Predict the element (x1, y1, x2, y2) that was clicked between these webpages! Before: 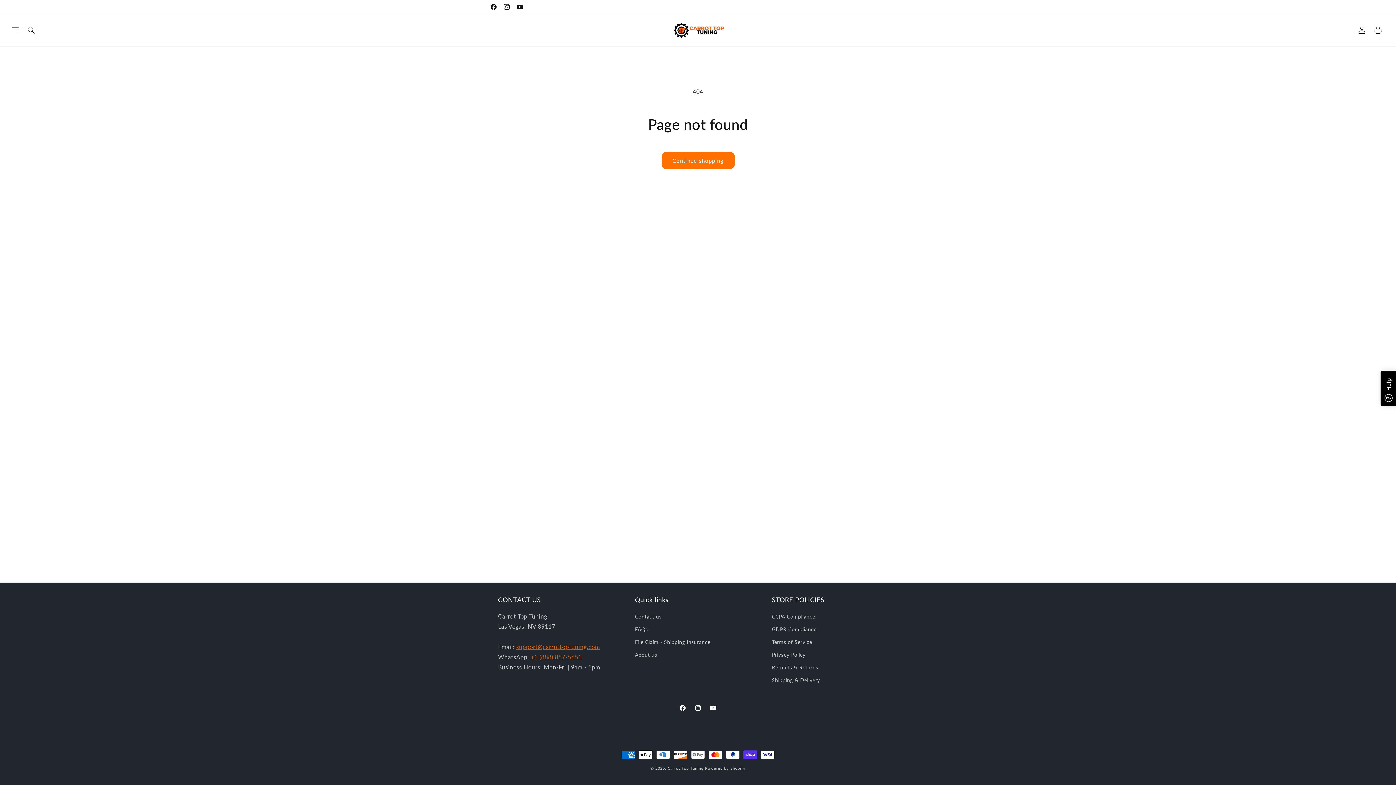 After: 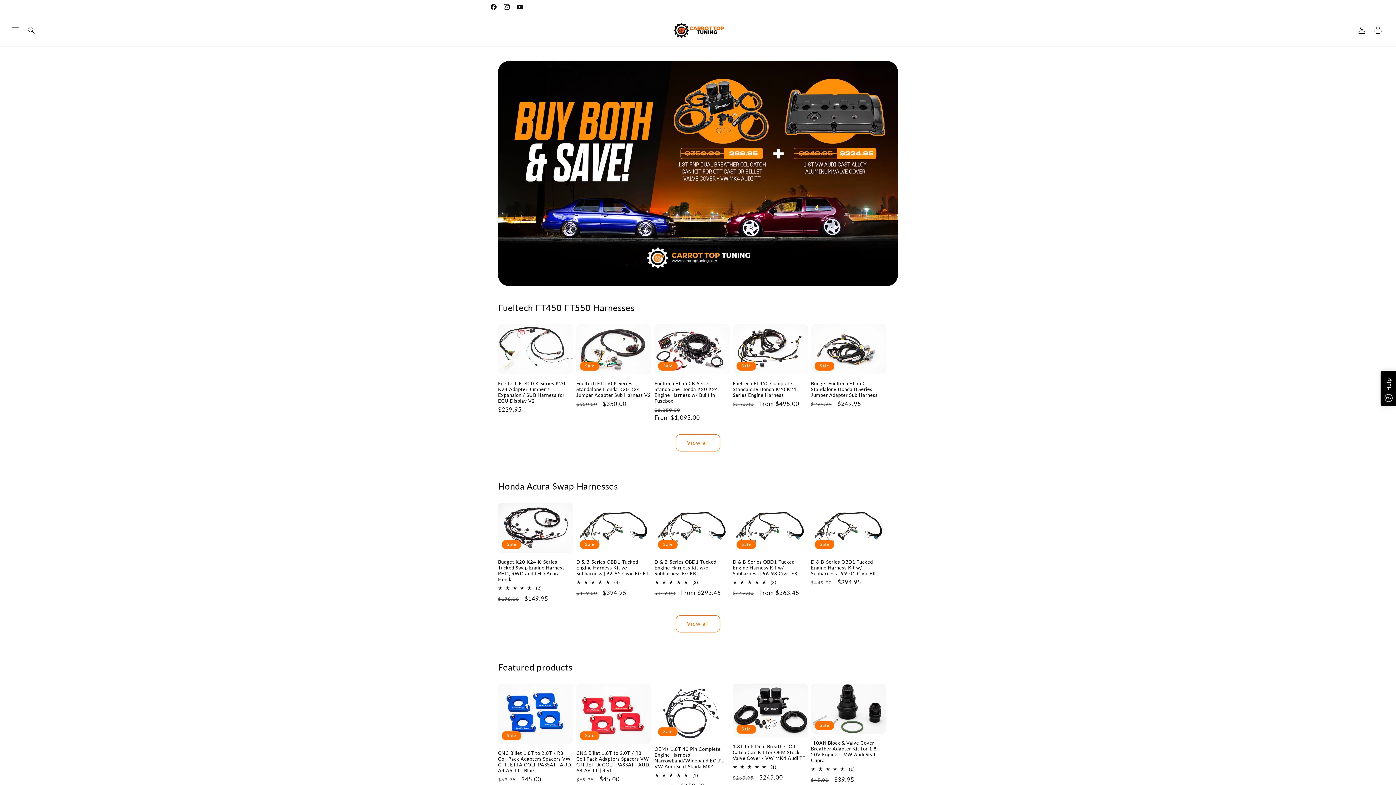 Action: bbox: (668, 18, 728, 41)